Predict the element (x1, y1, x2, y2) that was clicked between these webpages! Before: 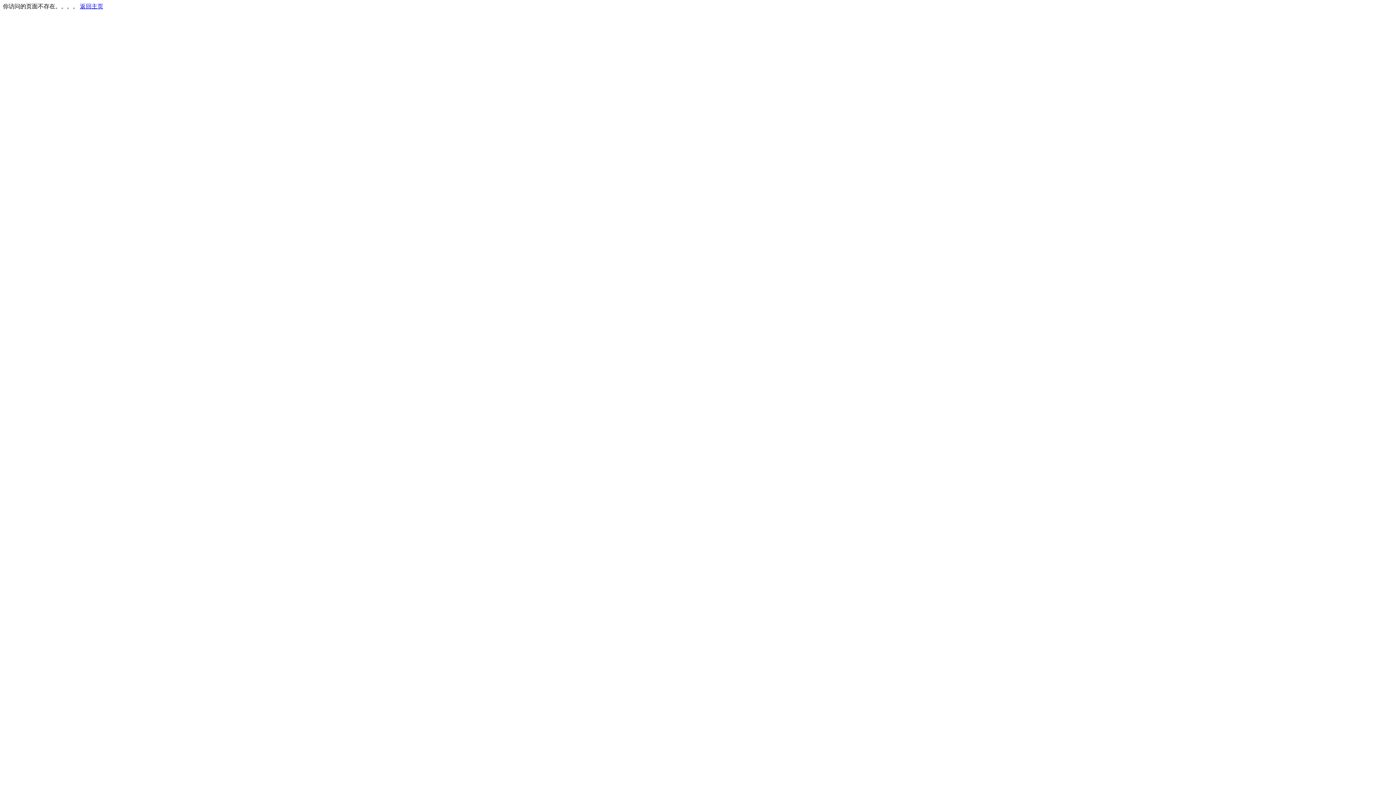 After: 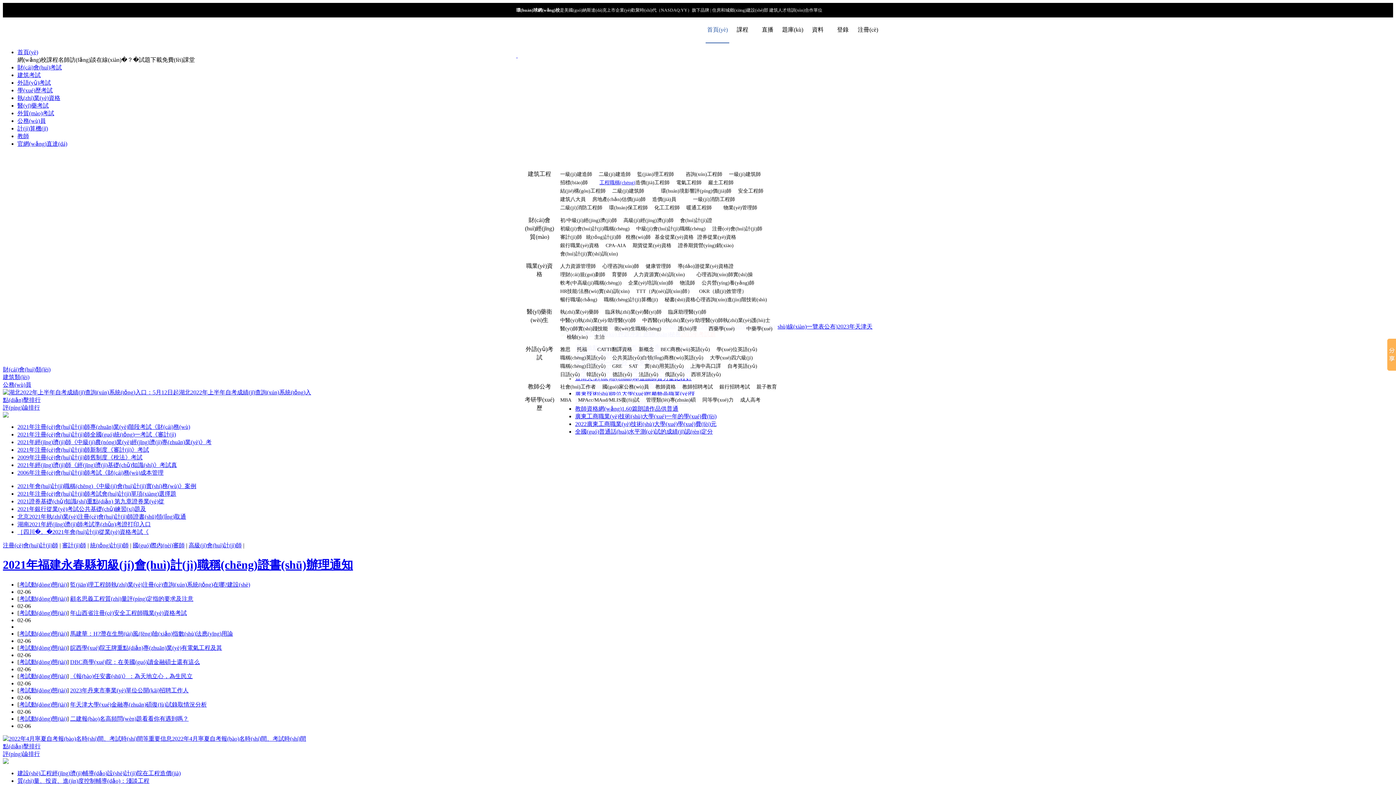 Action: bbox: (80, 3, 103, 9) label: 返回主页